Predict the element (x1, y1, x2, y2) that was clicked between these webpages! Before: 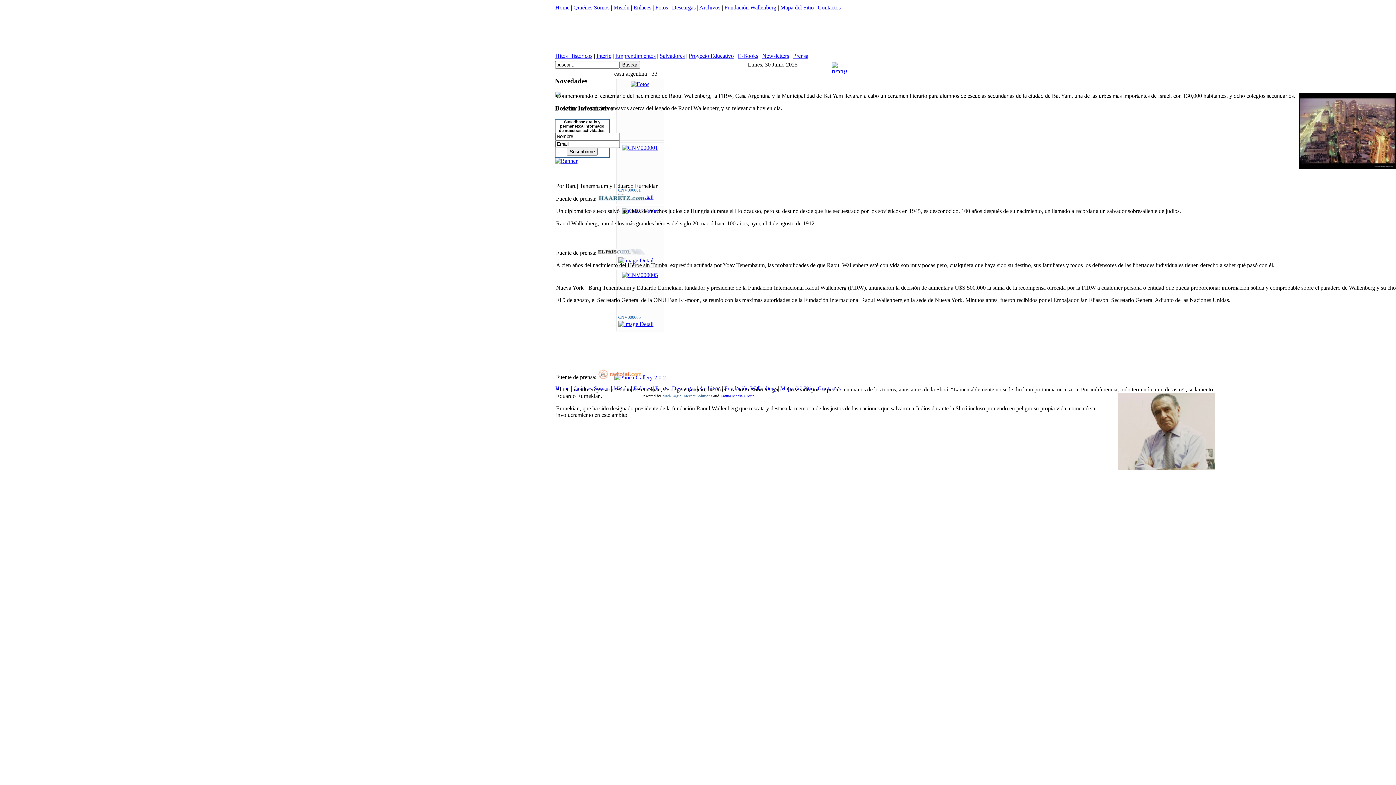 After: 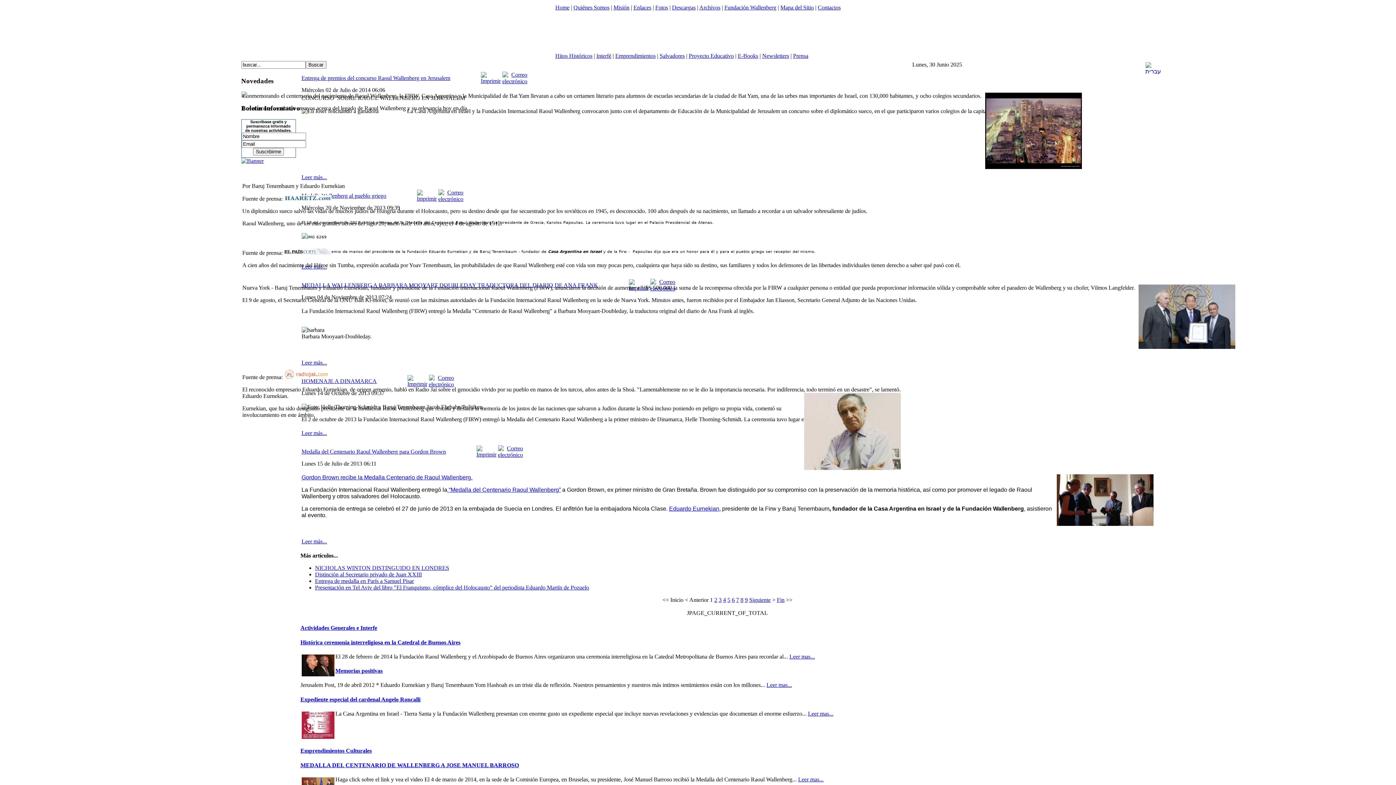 Action: label: Home bbox: (555, 4, 569, 10)